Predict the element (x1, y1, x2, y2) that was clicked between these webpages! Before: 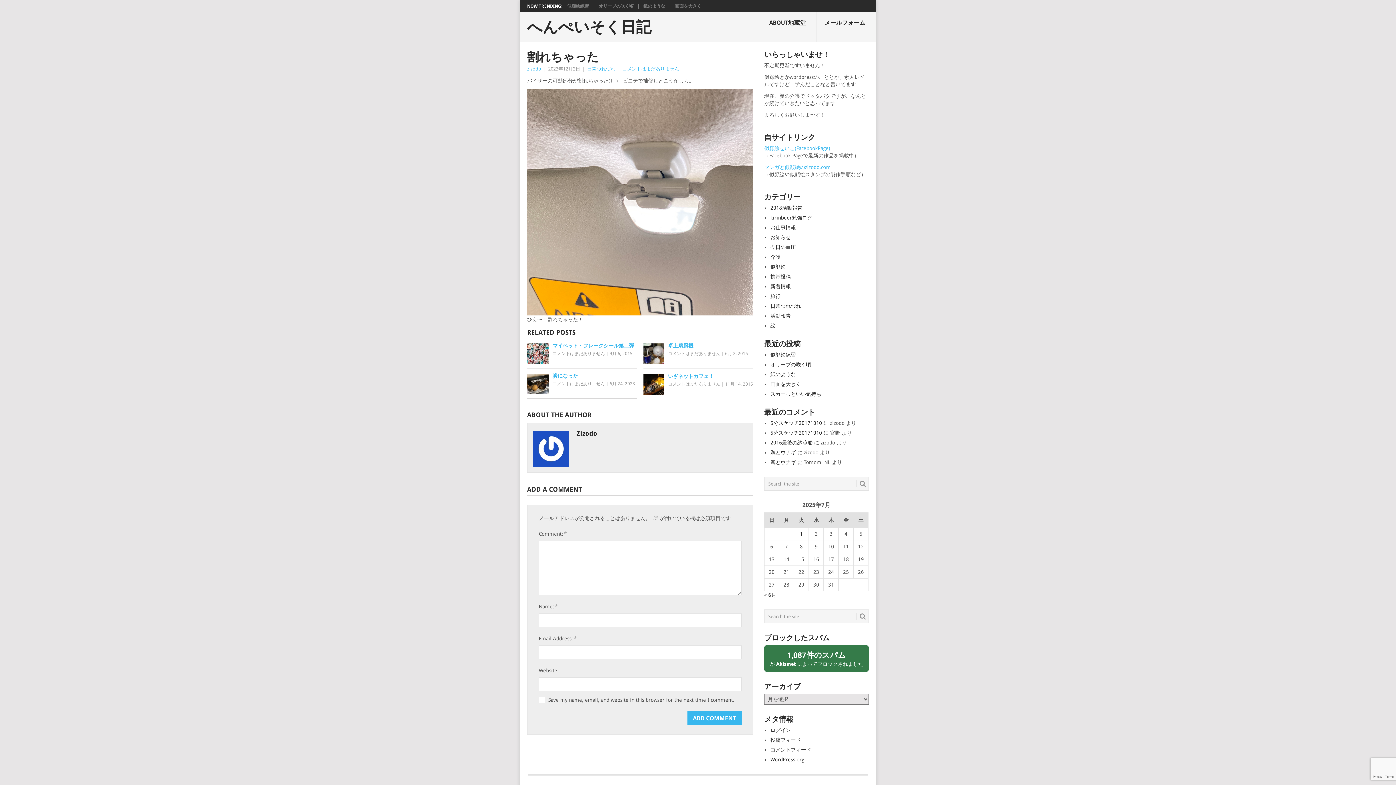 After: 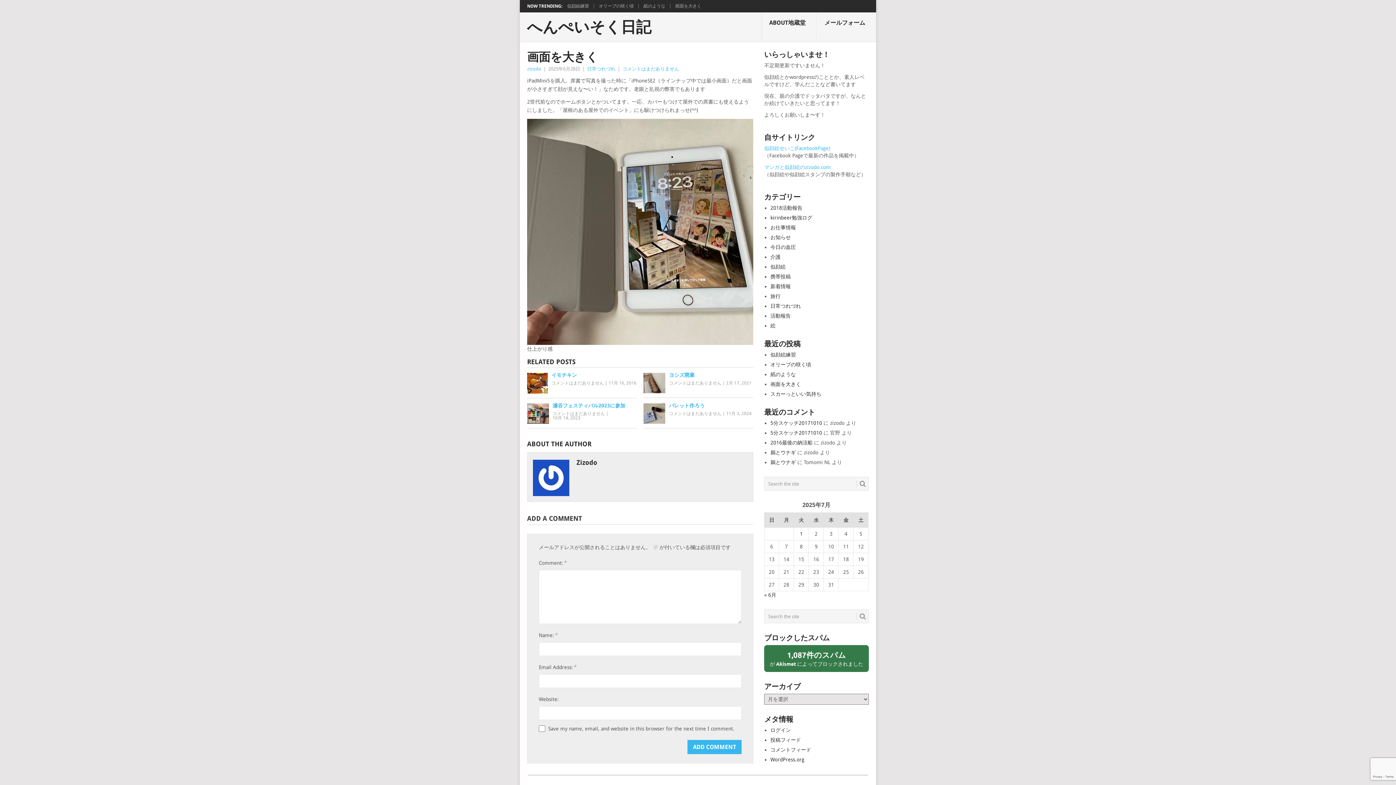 Action: bbox: (675, 3, 701, 8) label: 画面を大きく